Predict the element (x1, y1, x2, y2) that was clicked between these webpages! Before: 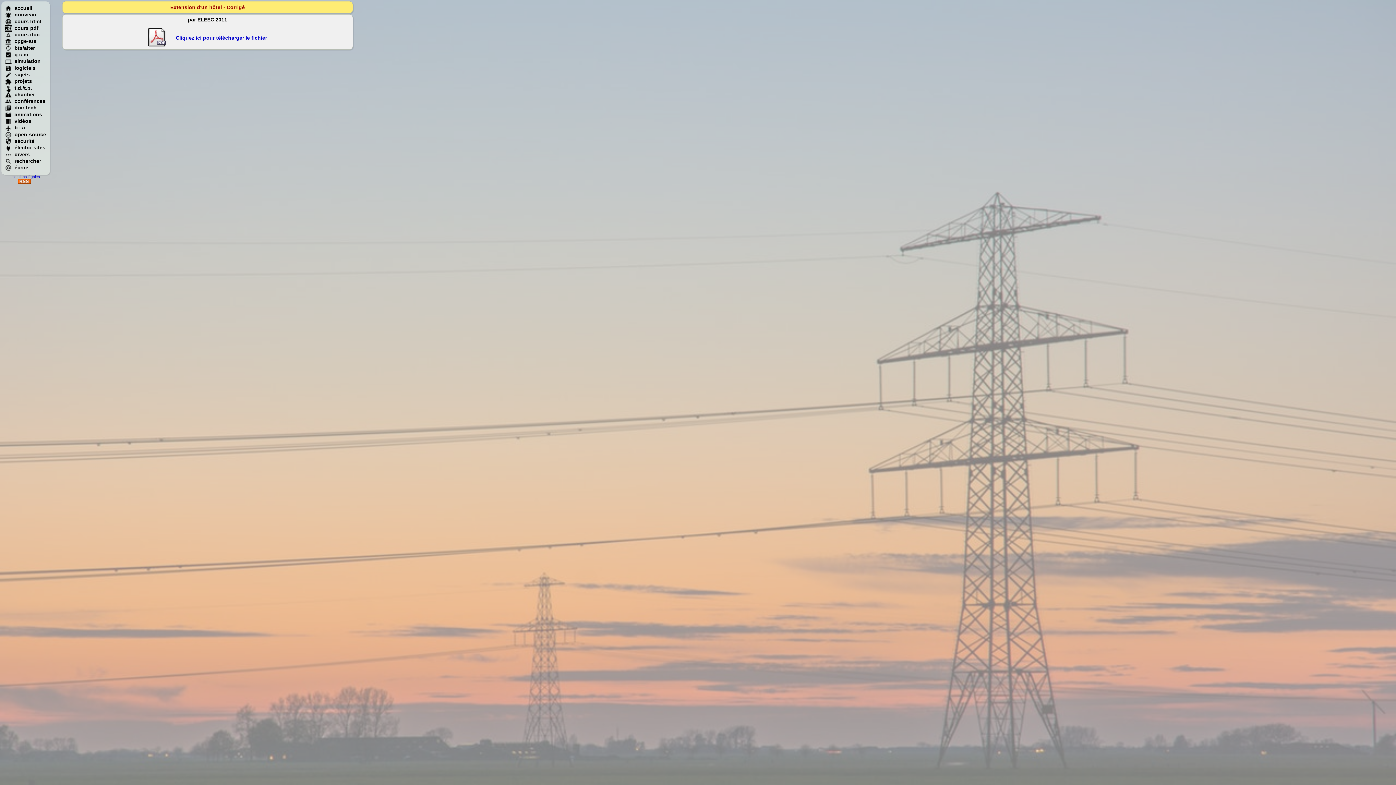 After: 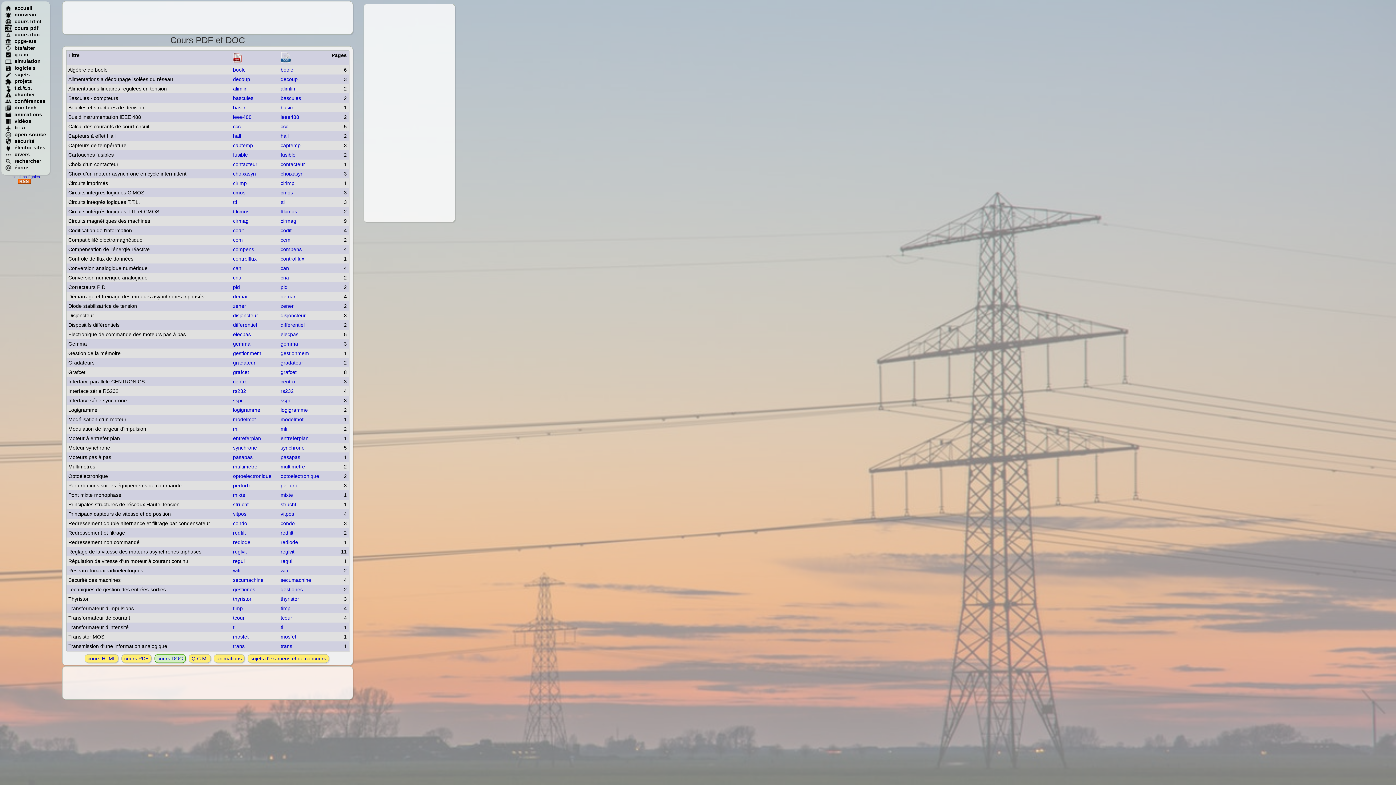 Action: bbox: (5, 31, 39, 37) label: cours doc
